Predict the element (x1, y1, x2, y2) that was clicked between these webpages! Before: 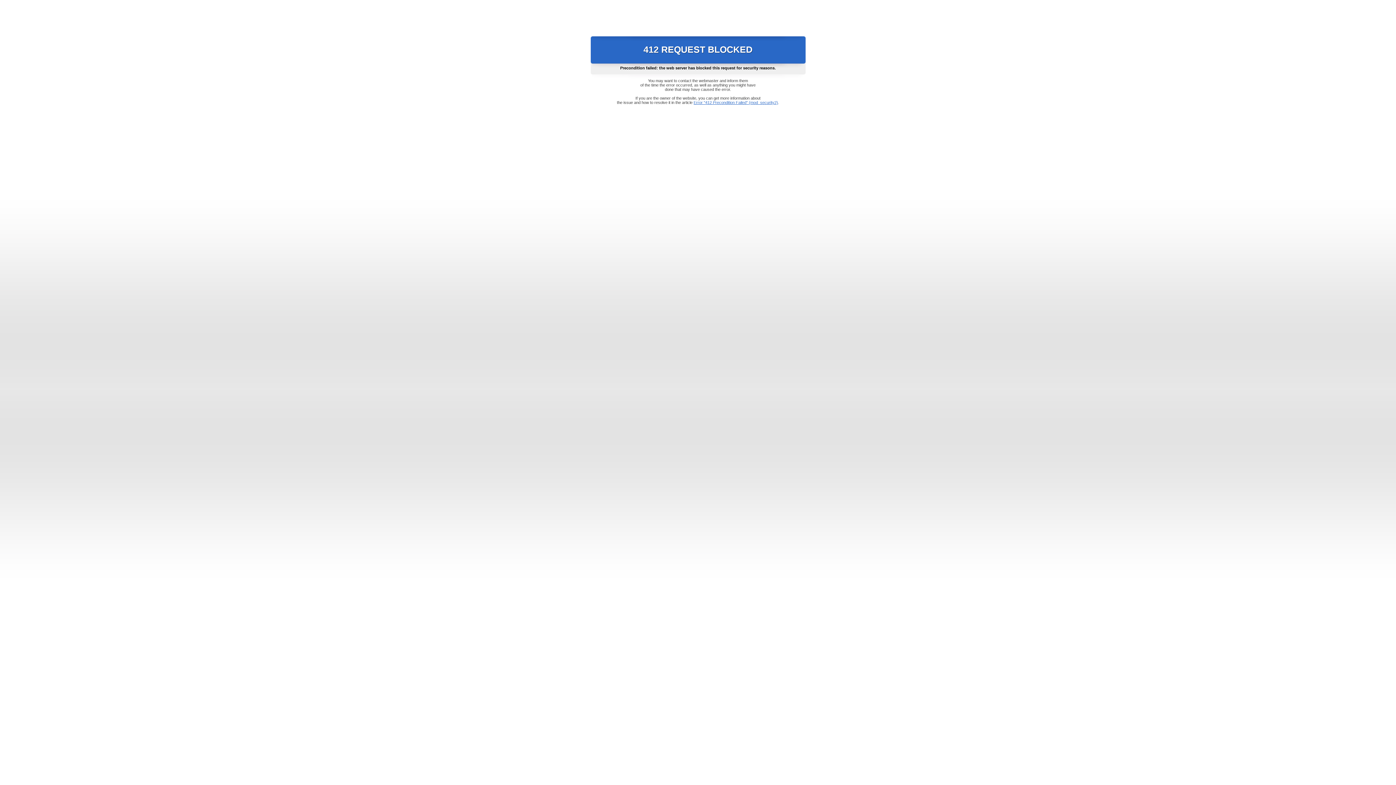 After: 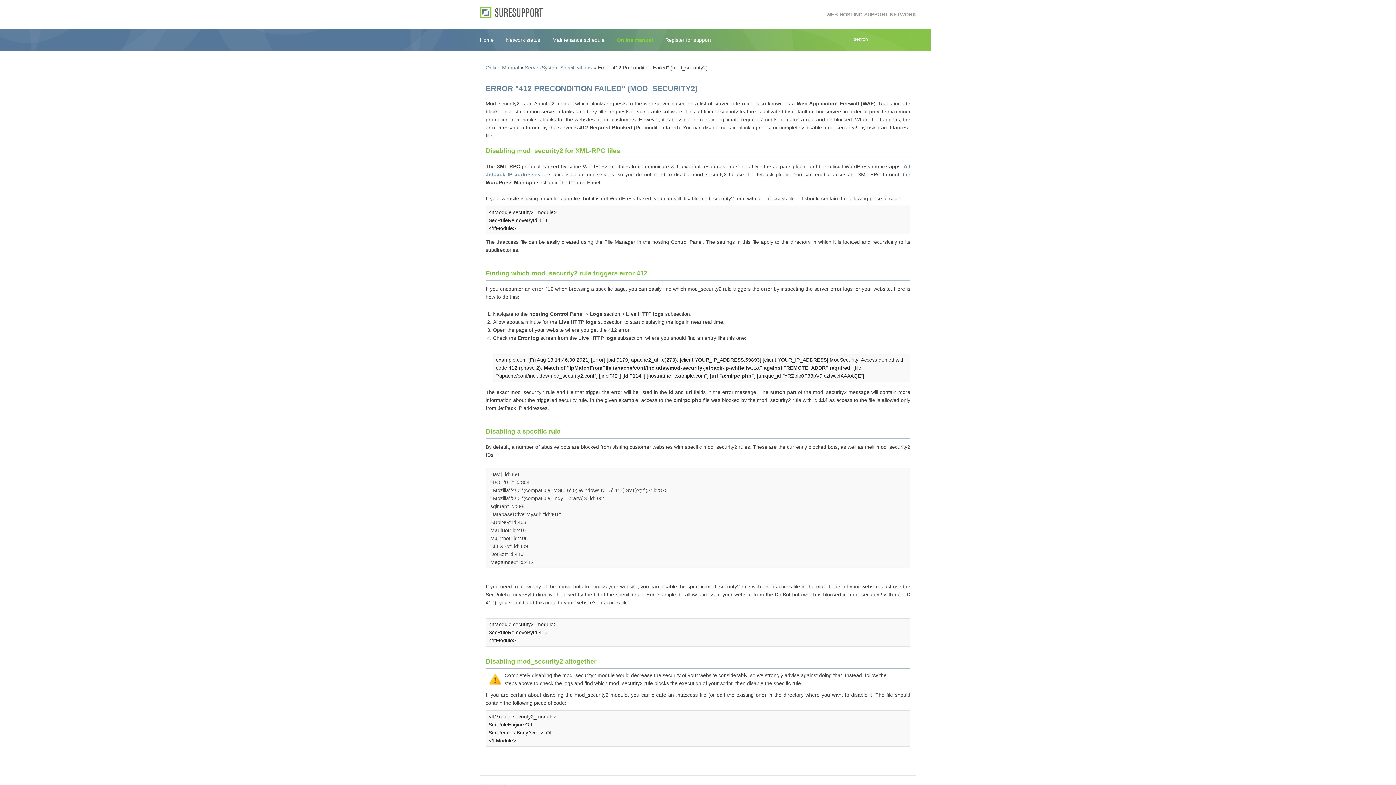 Action: label: Error "412 Precondition Failed" (mod_security2) bbox: (693, 100, 778, 104)